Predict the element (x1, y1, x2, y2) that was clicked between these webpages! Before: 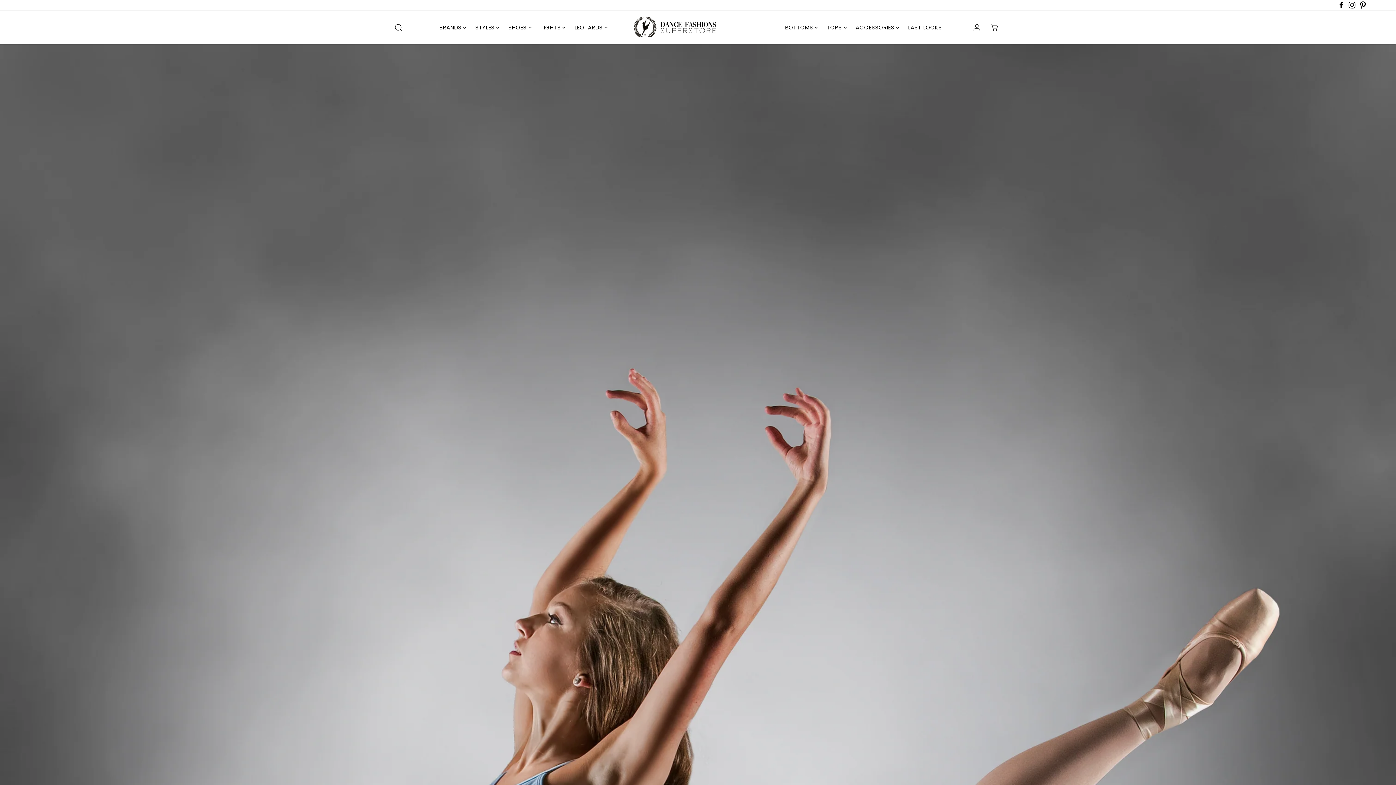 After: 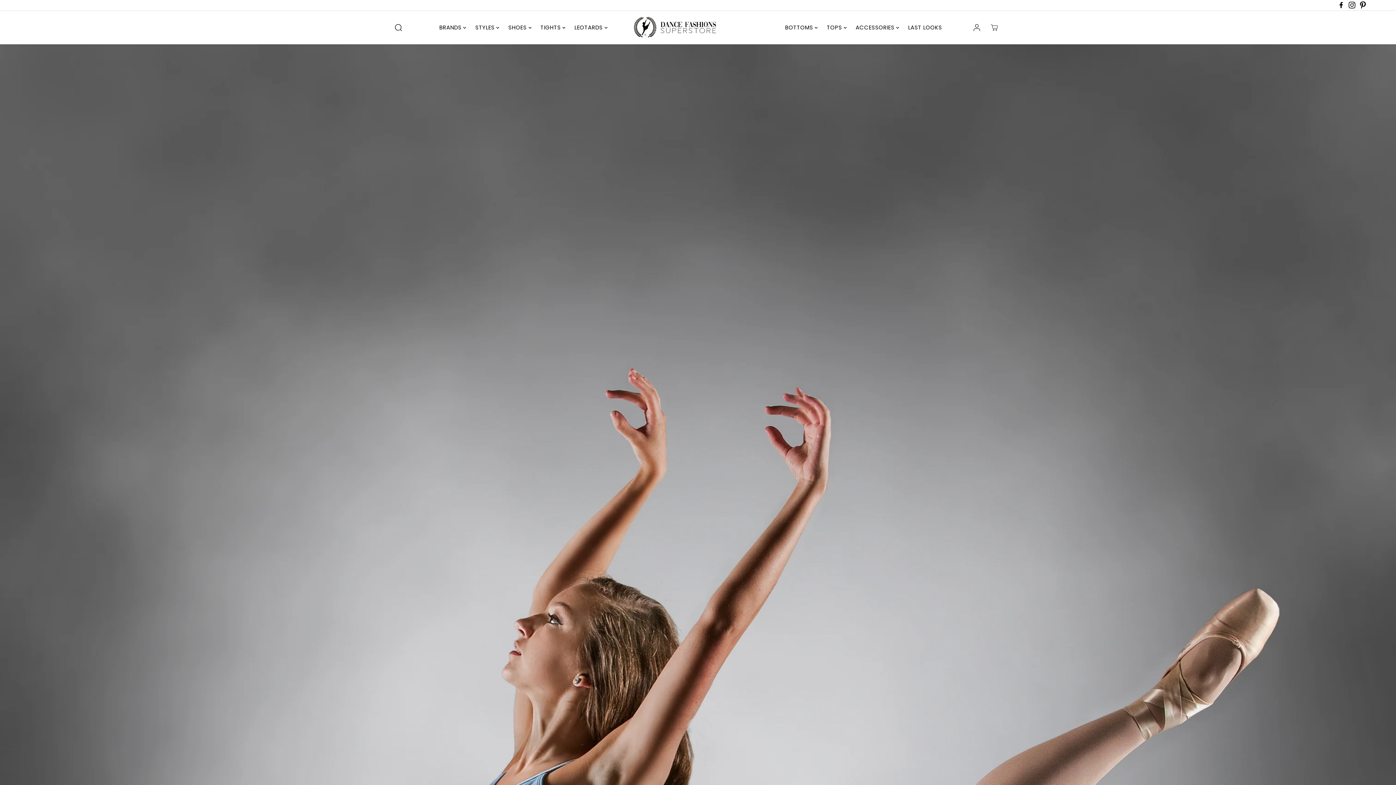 Action: label: Facebook bbox: (1337, 3, 1345, 10)